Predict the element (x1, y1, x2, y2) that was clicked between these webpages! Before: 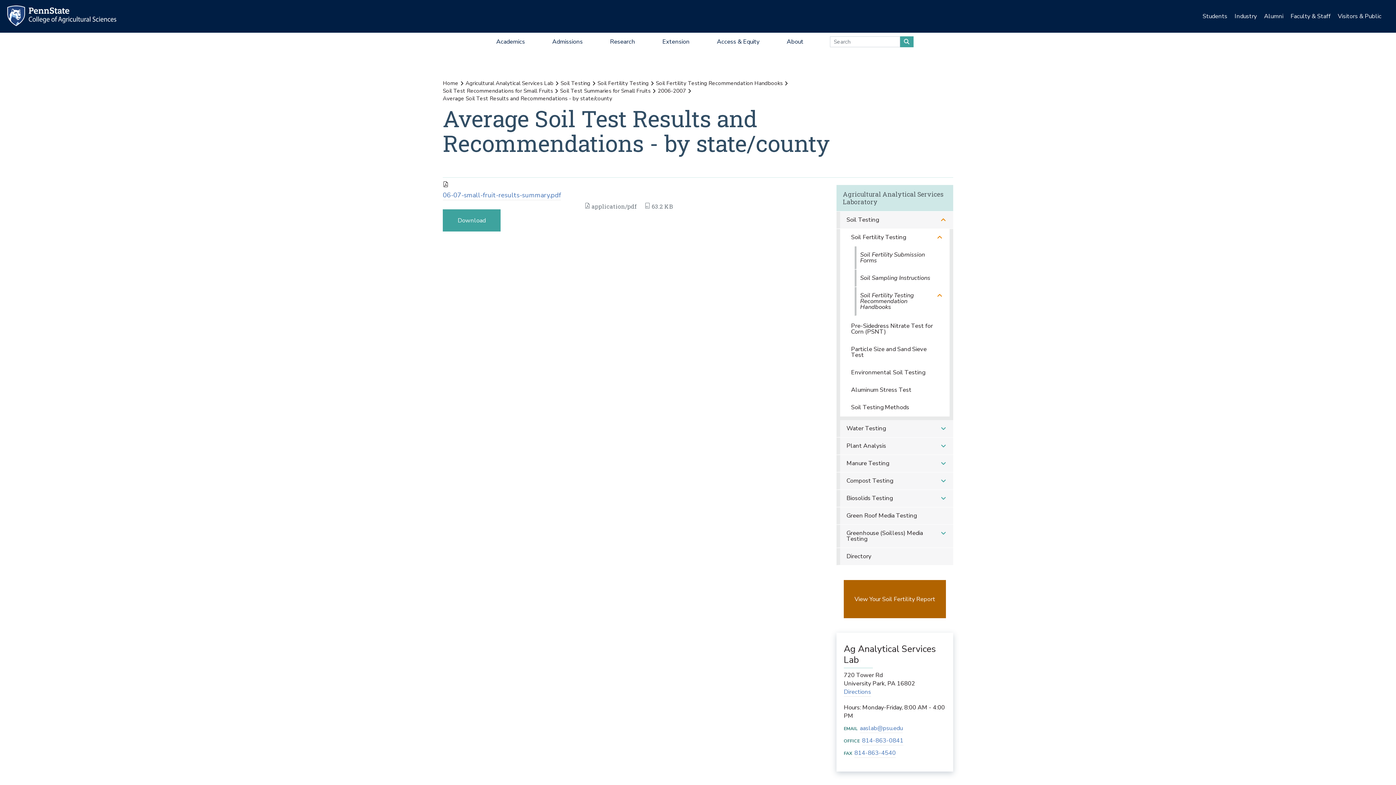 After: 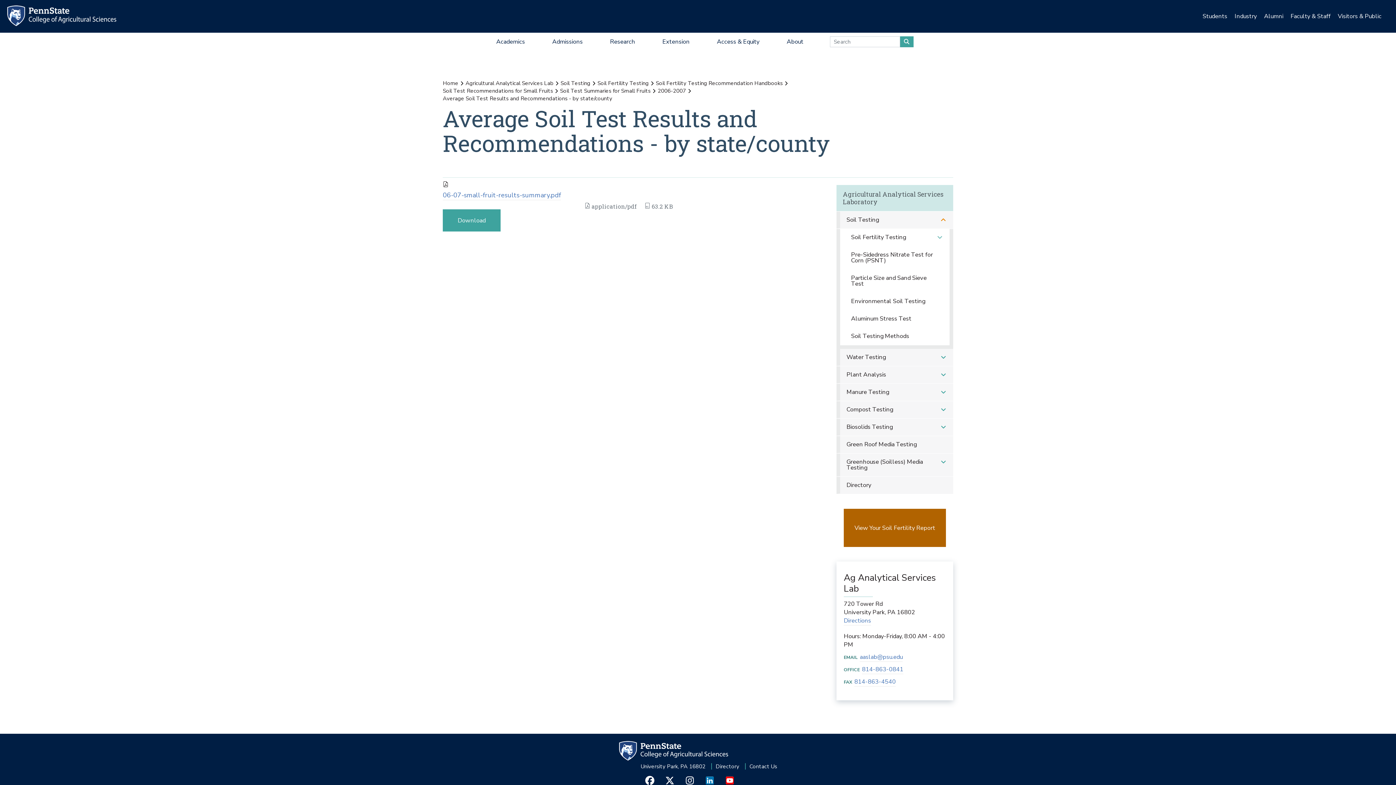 Action: label: Soil Fertility Testing Subnavigation bbox: (930, 229, 949, 245)